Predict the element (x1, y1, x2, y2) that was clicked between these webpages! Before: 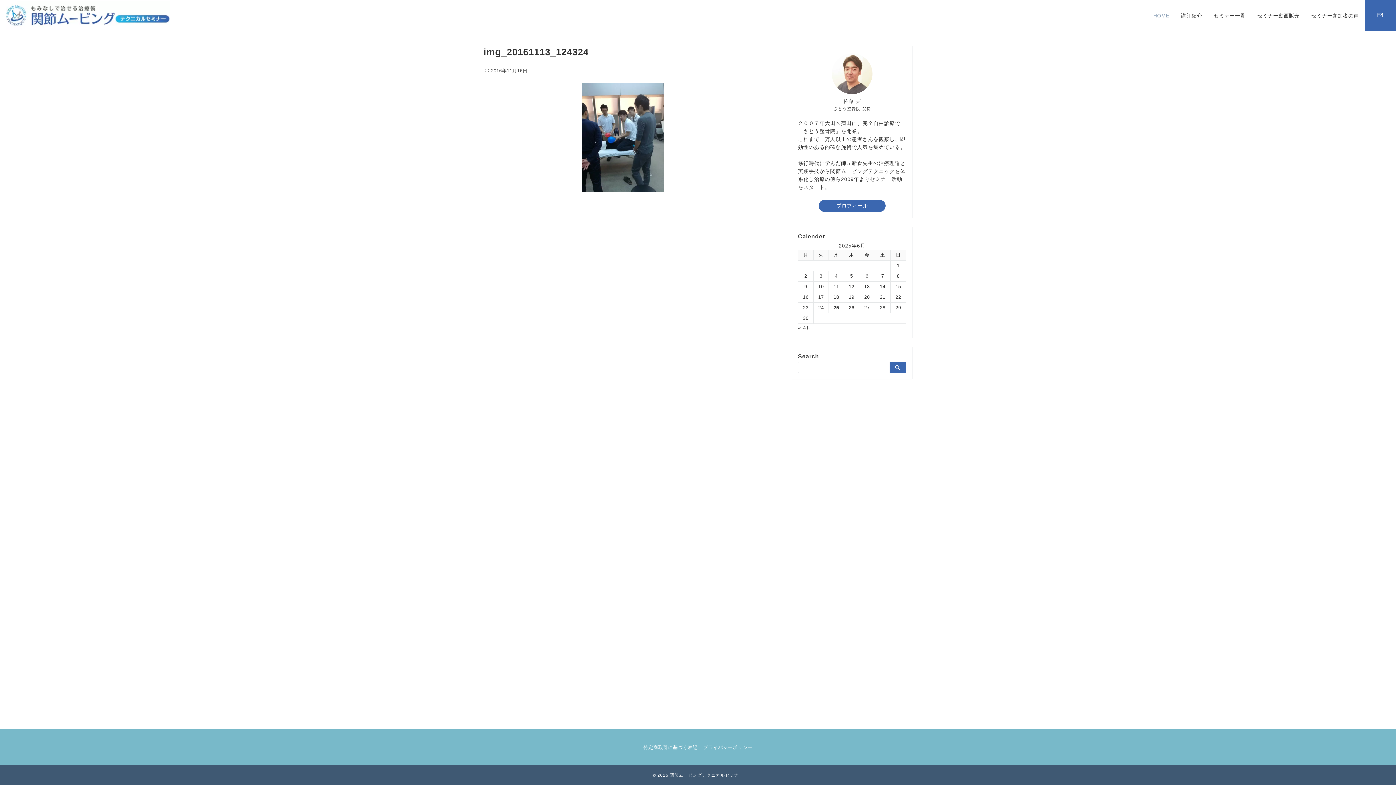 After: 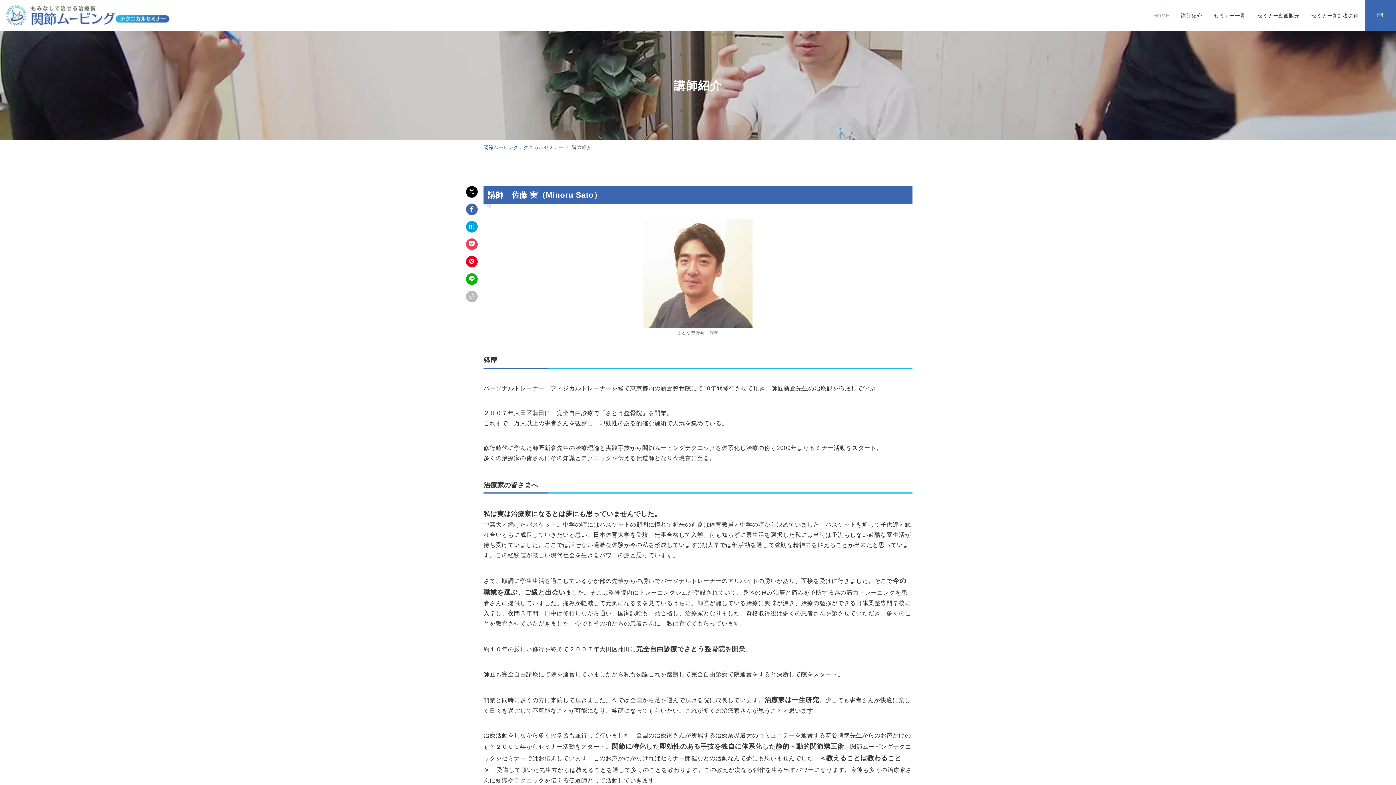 Action: label: 講師紹介 bbox: (1175, 0, 1208, 31)